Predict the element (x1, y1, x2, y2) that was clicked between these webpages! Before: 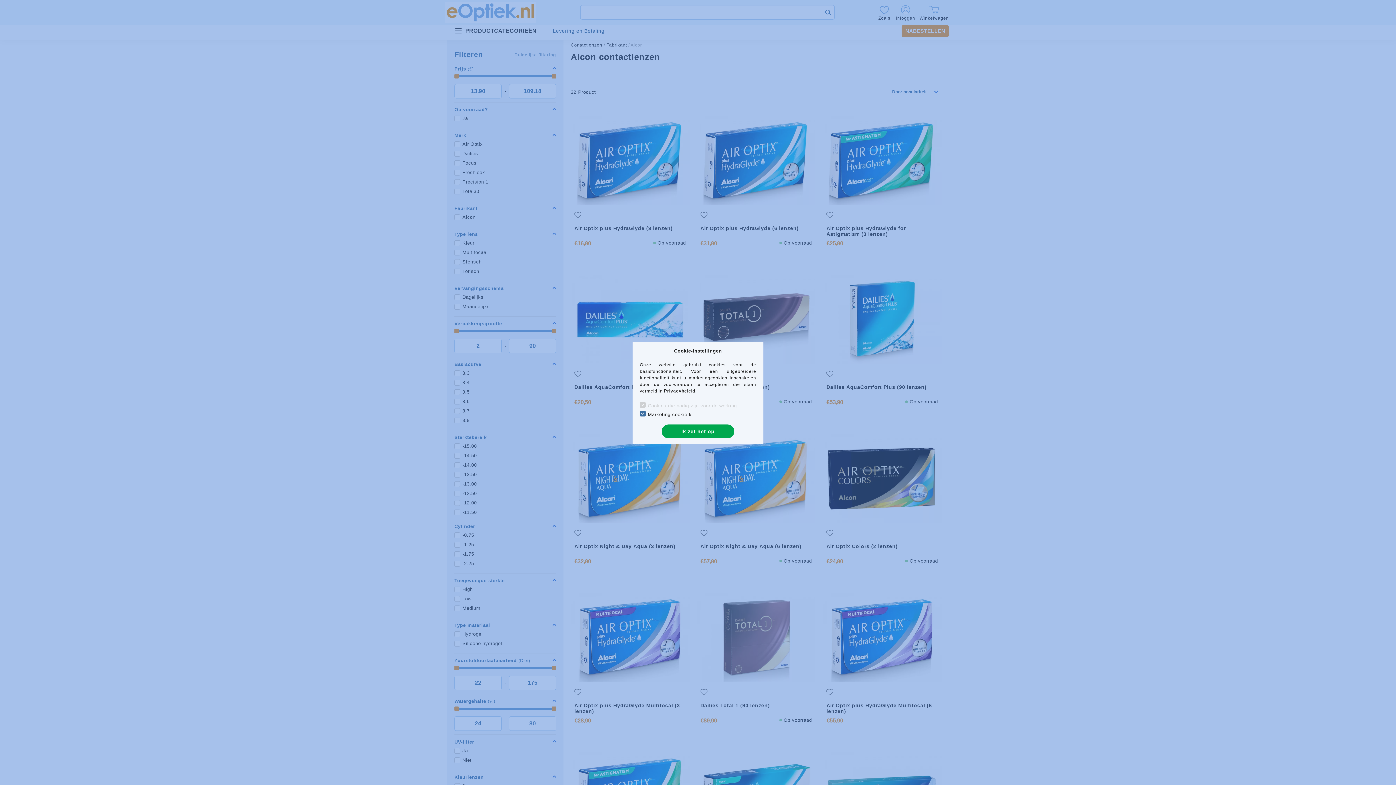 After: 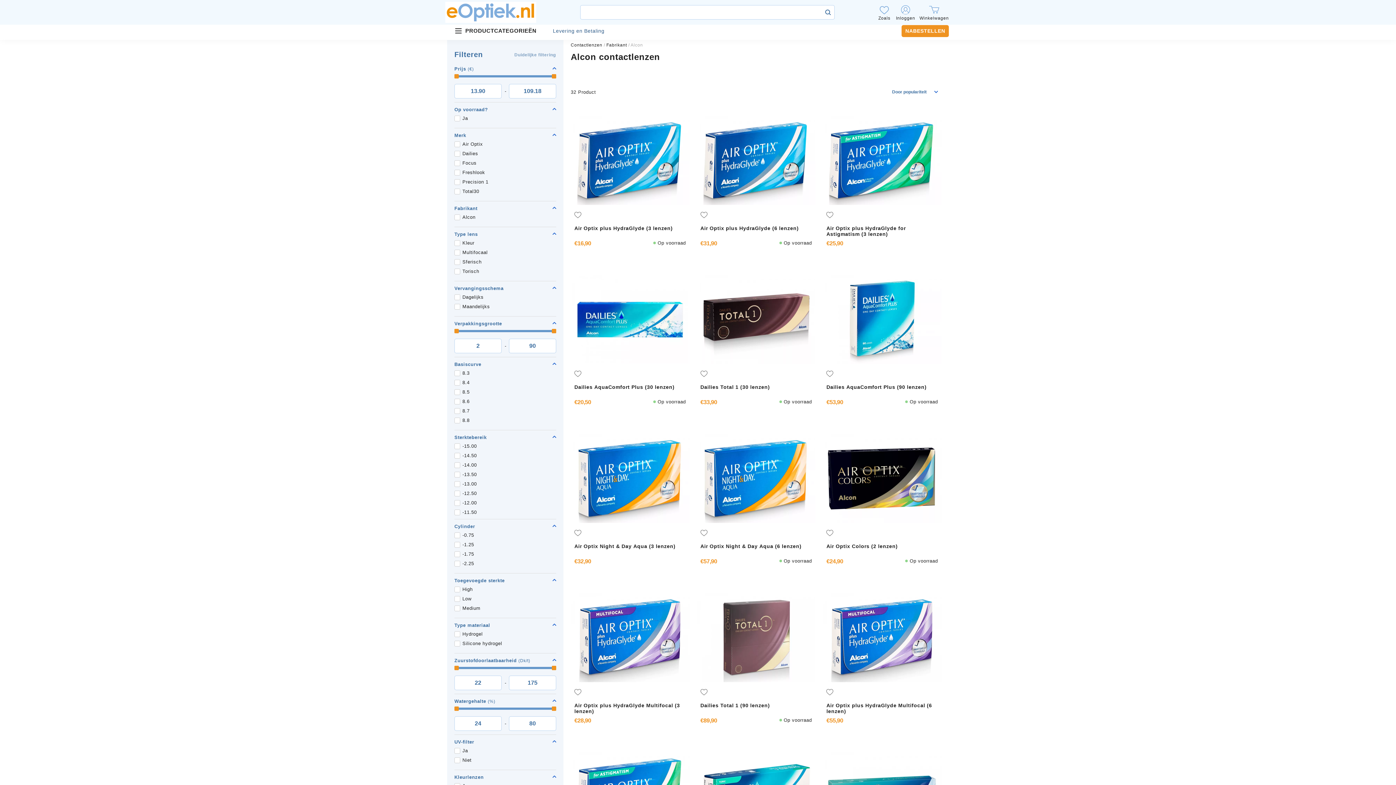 Action: label: Ik zet het op bbox: (661, 424, 734, 438)